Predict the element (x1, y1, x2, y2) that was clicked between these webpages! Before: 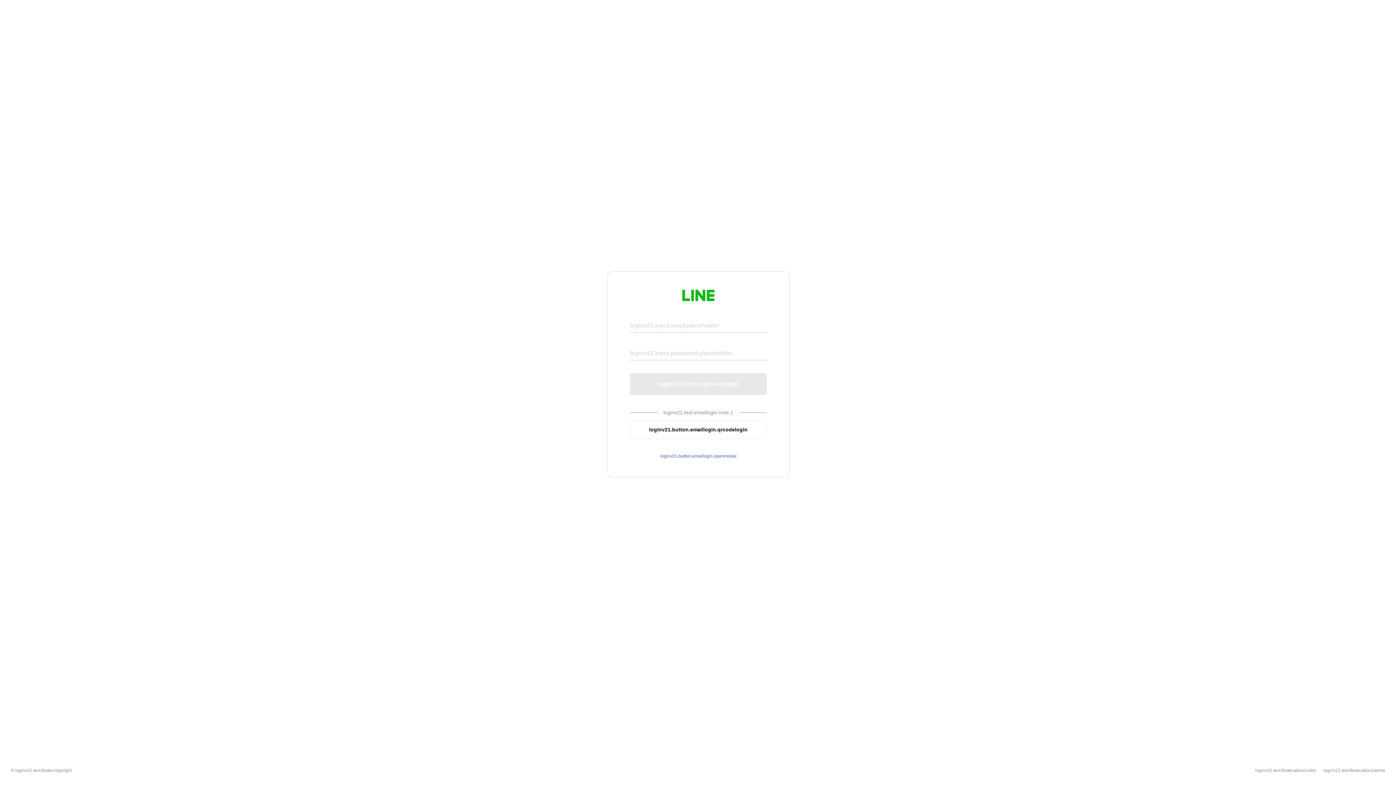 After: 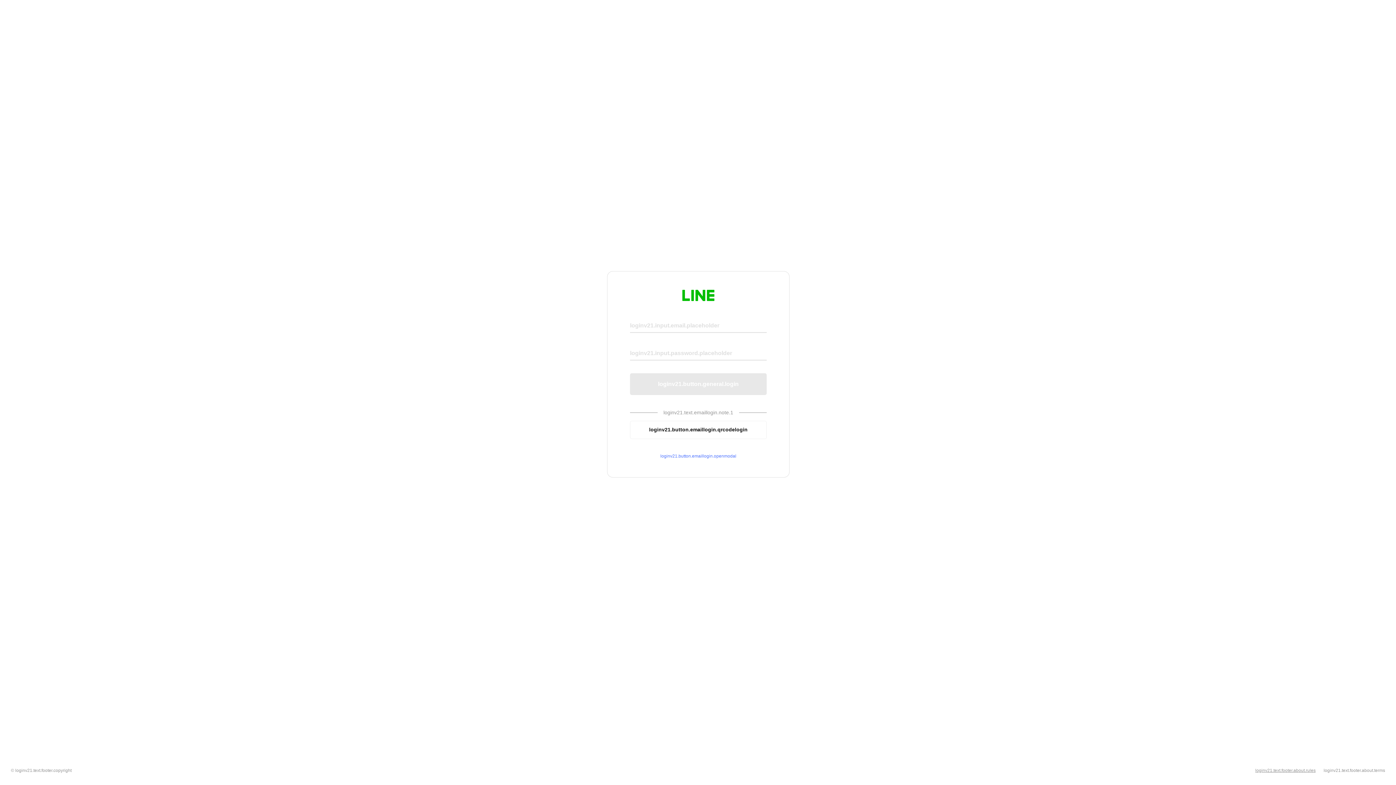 Action: bbox: (1255, 768, 1316, 773) label: loginv21.text.footer.about.rules